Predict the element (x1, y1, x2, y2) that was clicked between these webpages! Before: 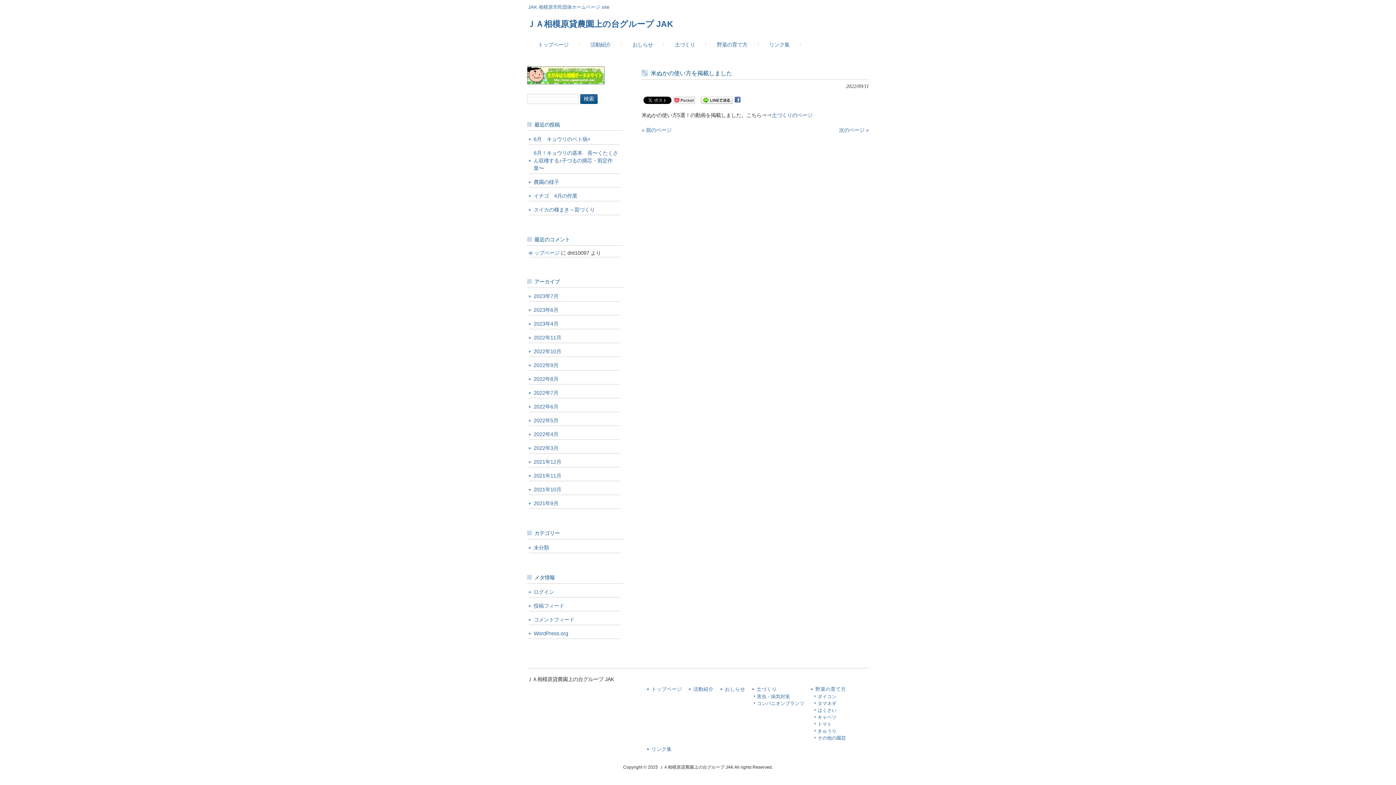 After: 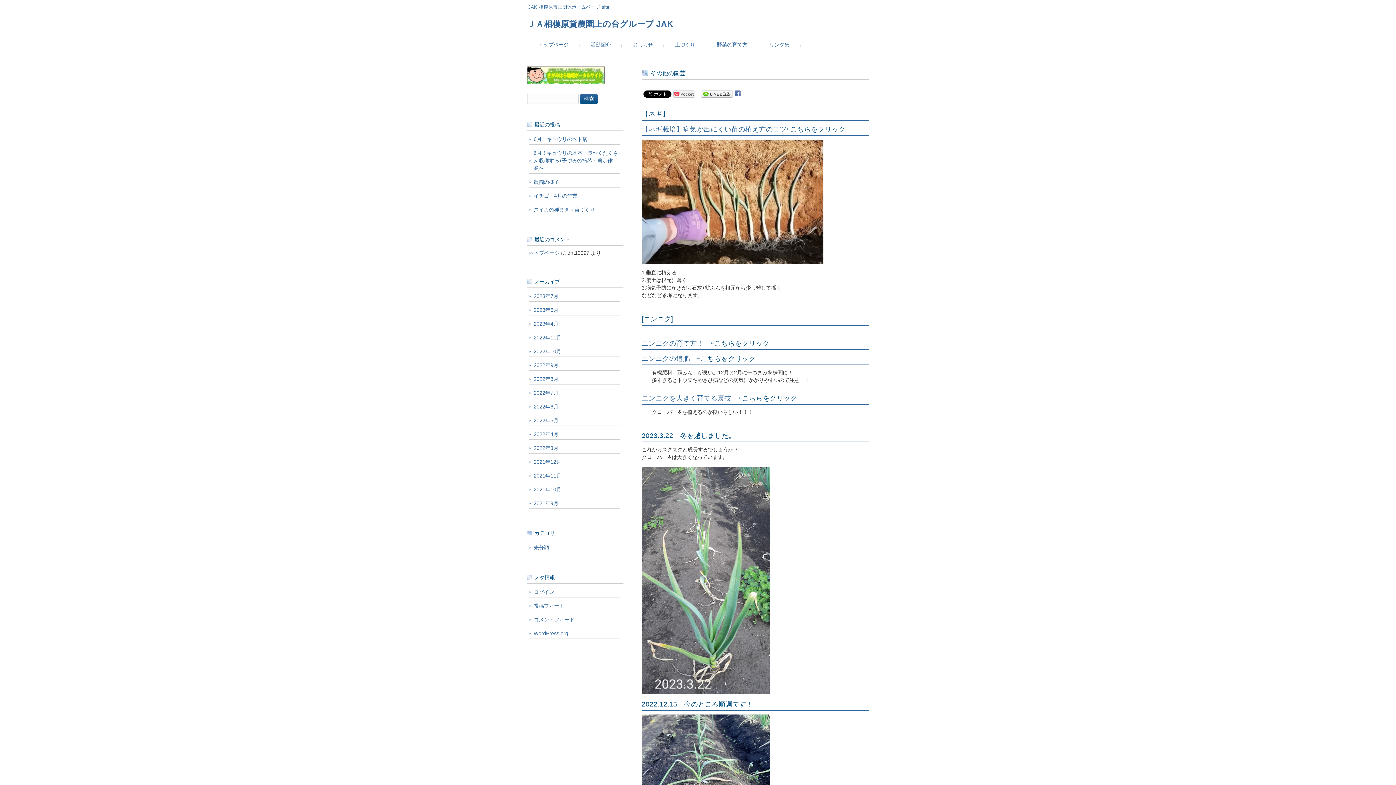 Action: label: その他の園芸 bbox: (814, 734, 846, 741)